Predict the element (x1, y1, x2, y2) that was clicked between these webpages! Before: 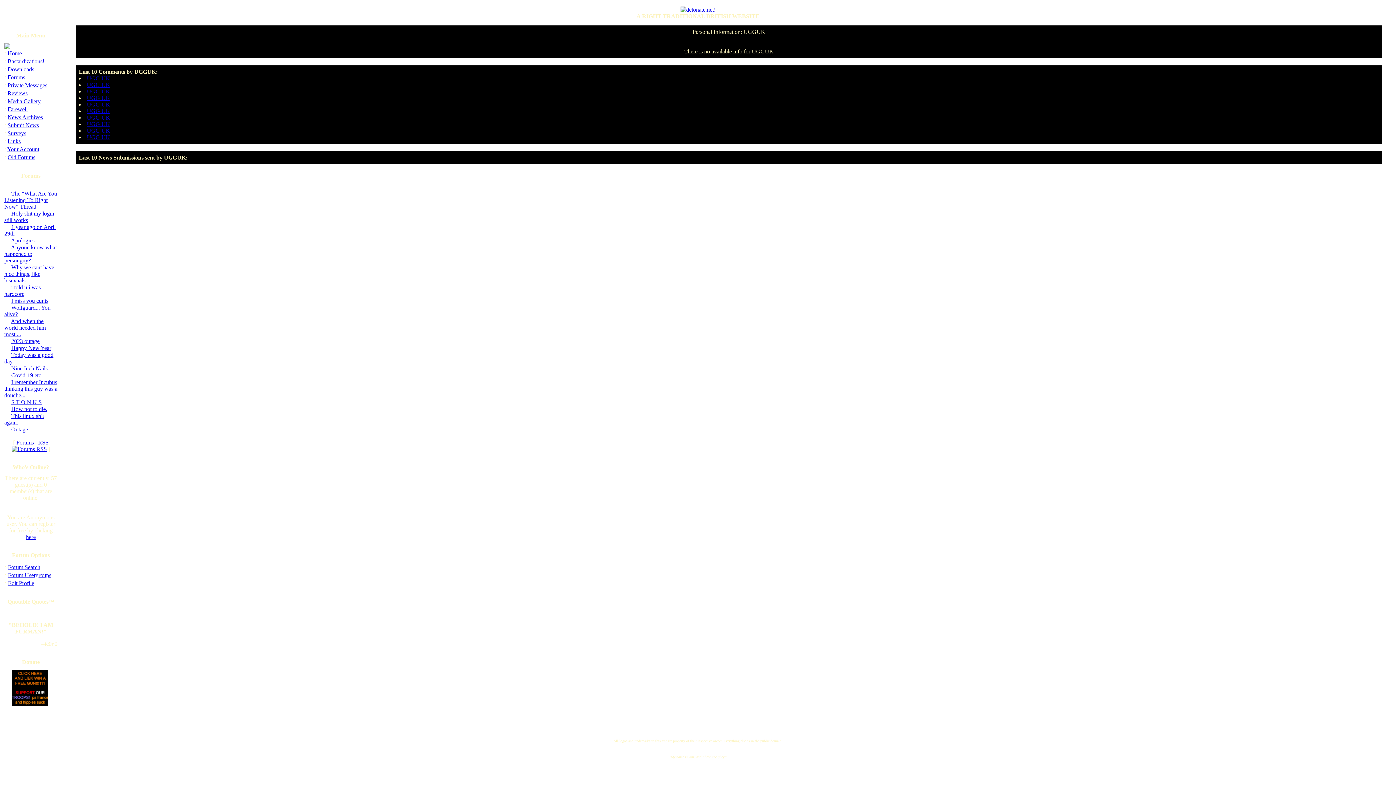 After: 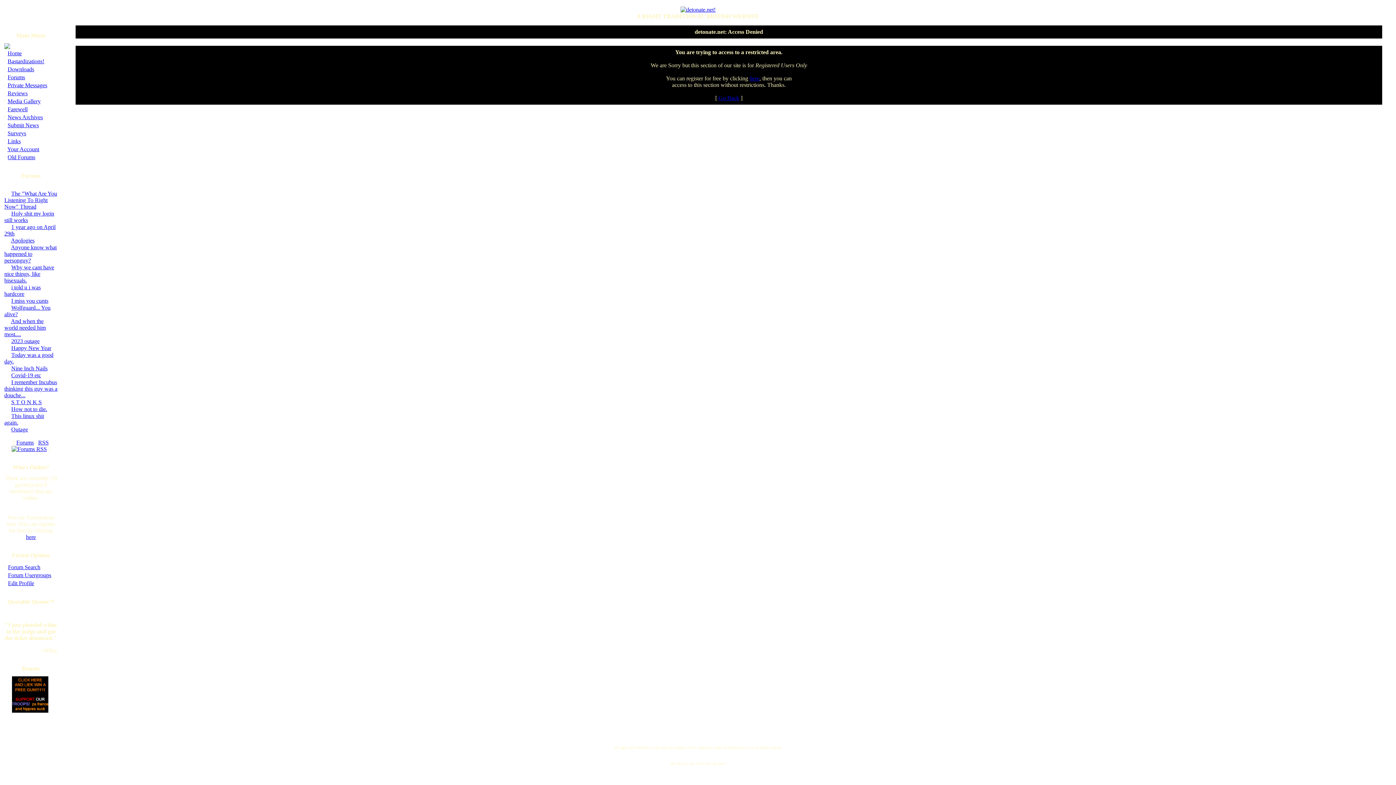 Action: bbox: (7, 122, 38, 128) label: Submit News